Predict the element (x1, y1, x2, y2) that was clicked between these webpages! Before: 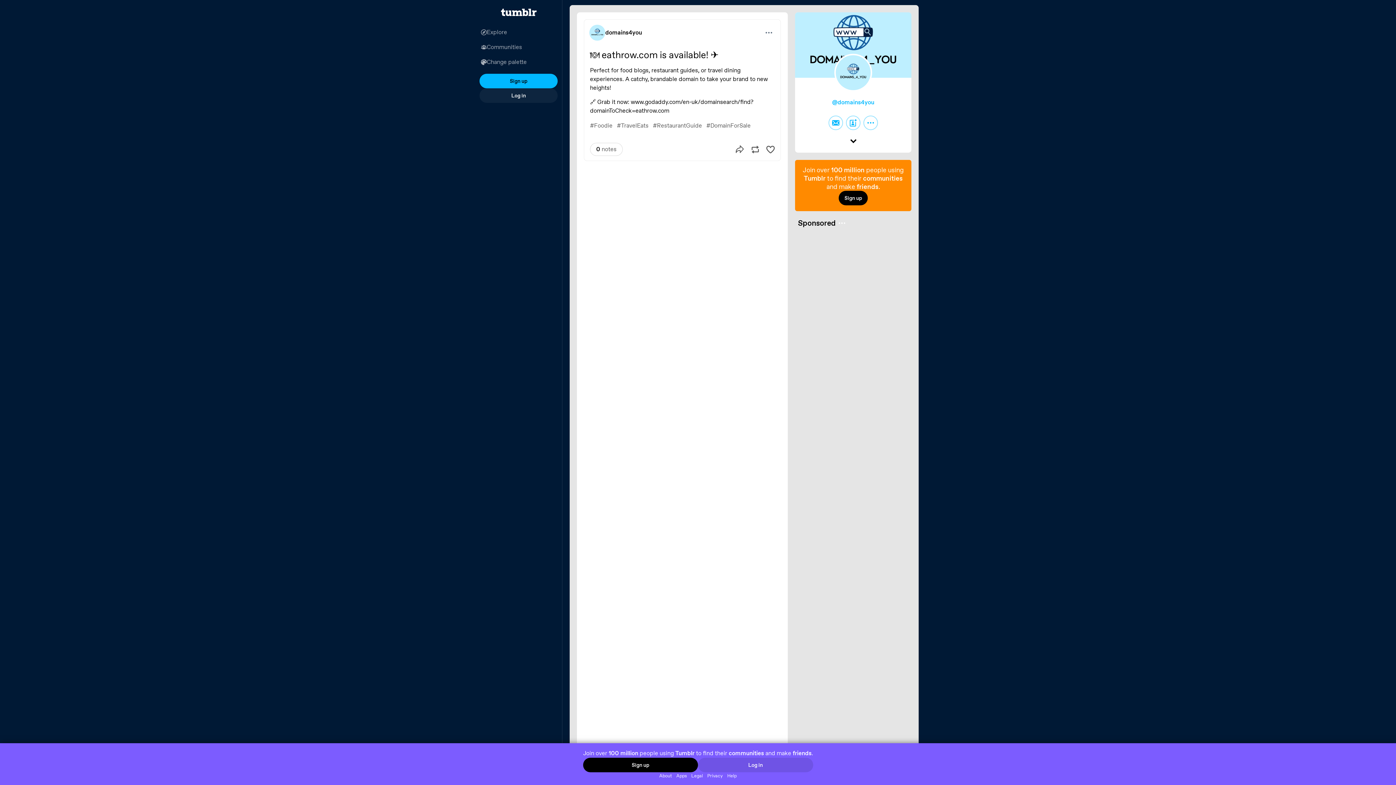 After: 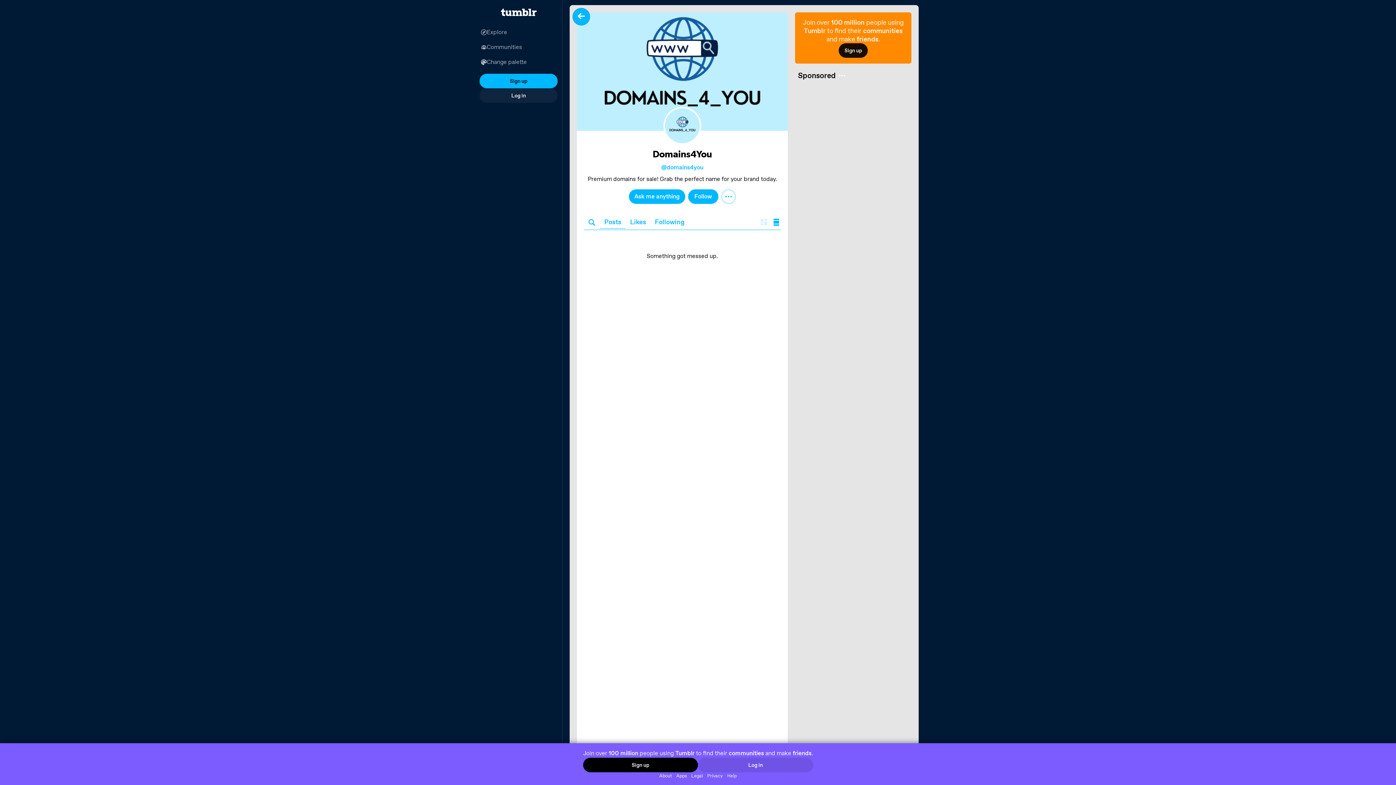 Action: bbox: (795, 12, 911, 77)